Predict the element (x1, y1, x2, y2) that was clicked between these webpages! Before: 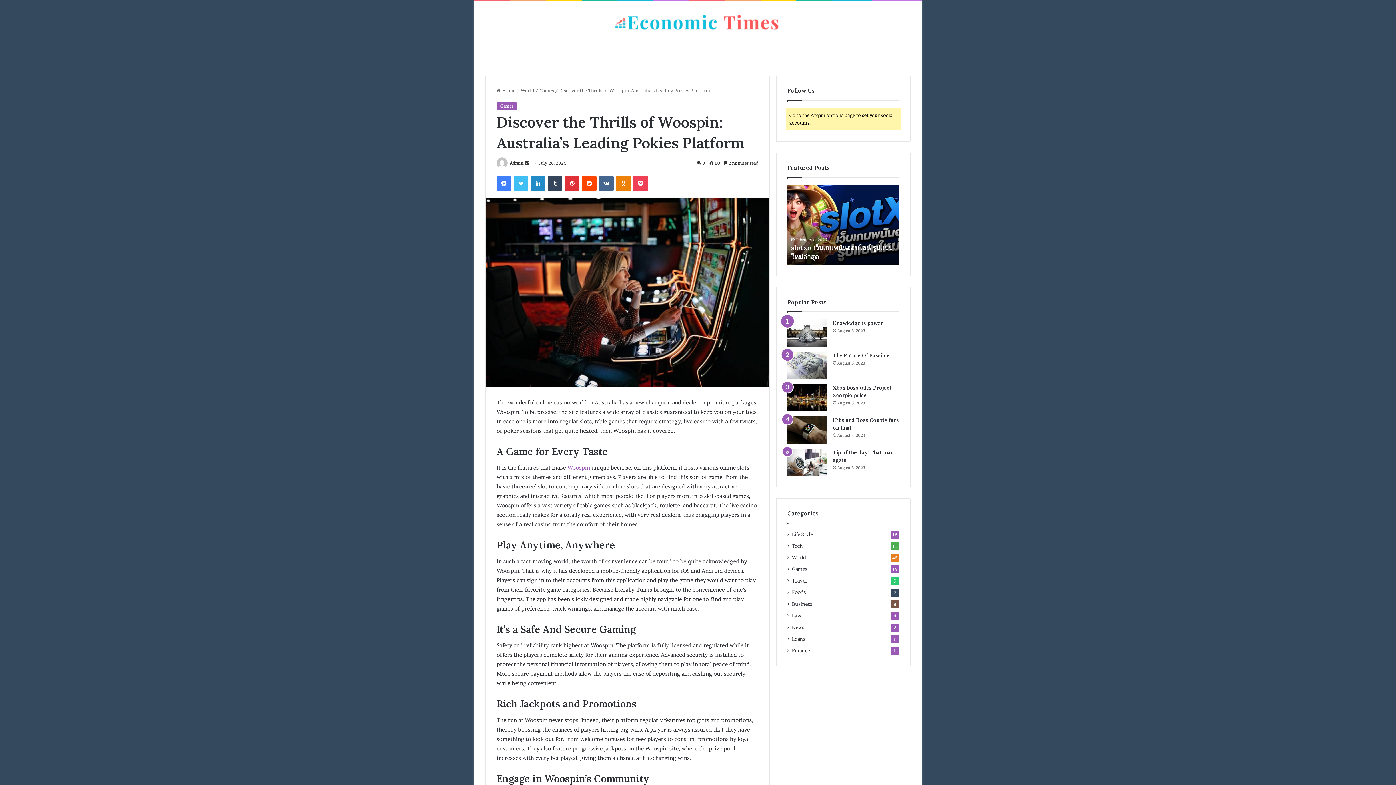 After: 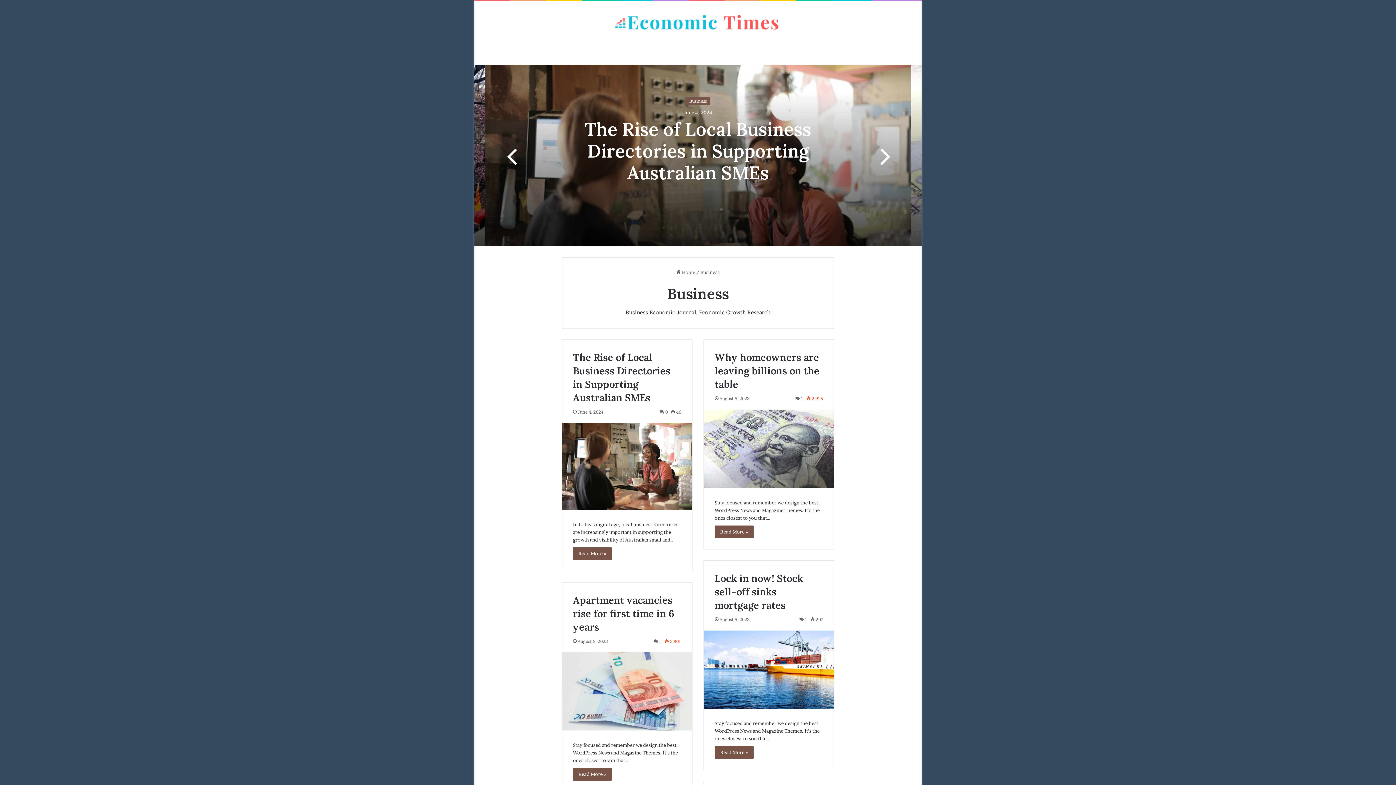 Action: bbox: (792, 600, 812, 608) label: Business